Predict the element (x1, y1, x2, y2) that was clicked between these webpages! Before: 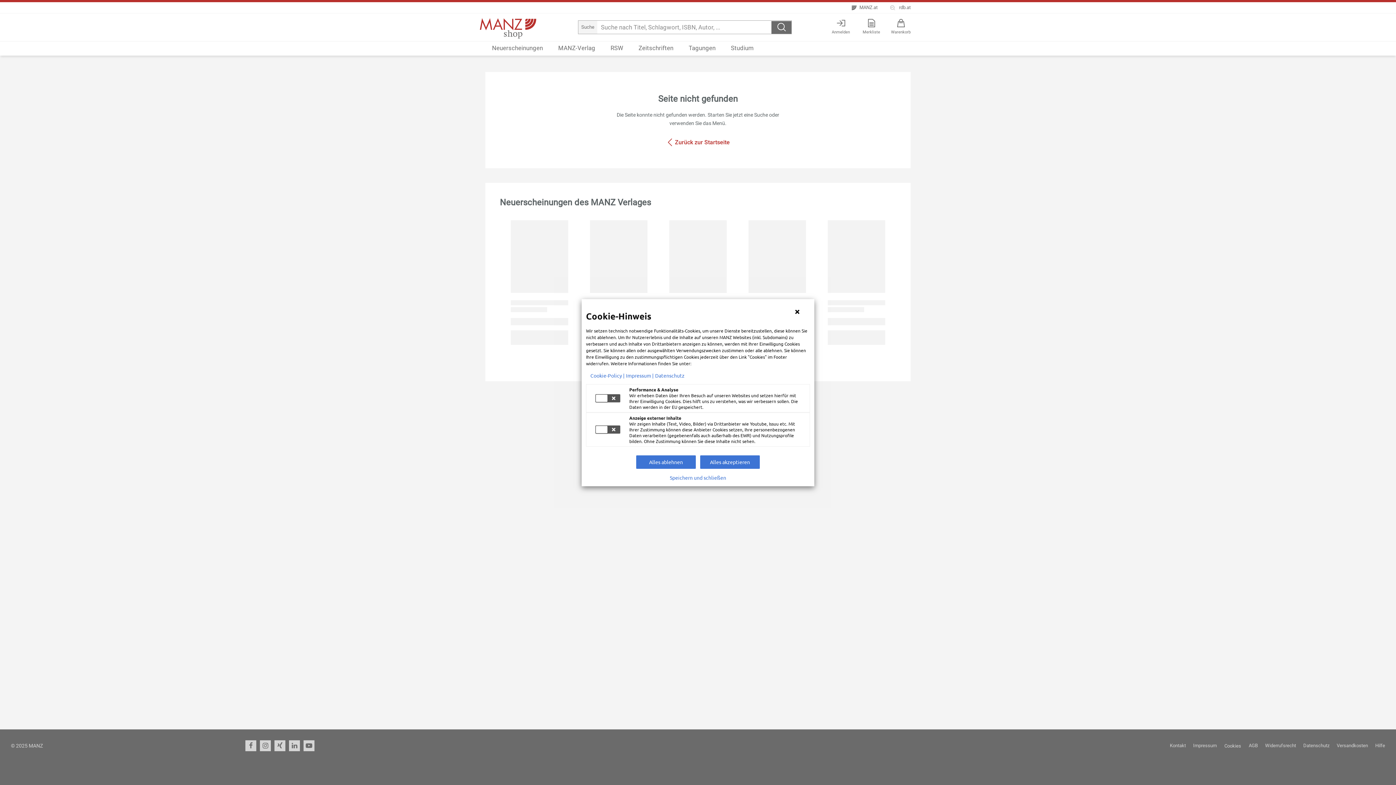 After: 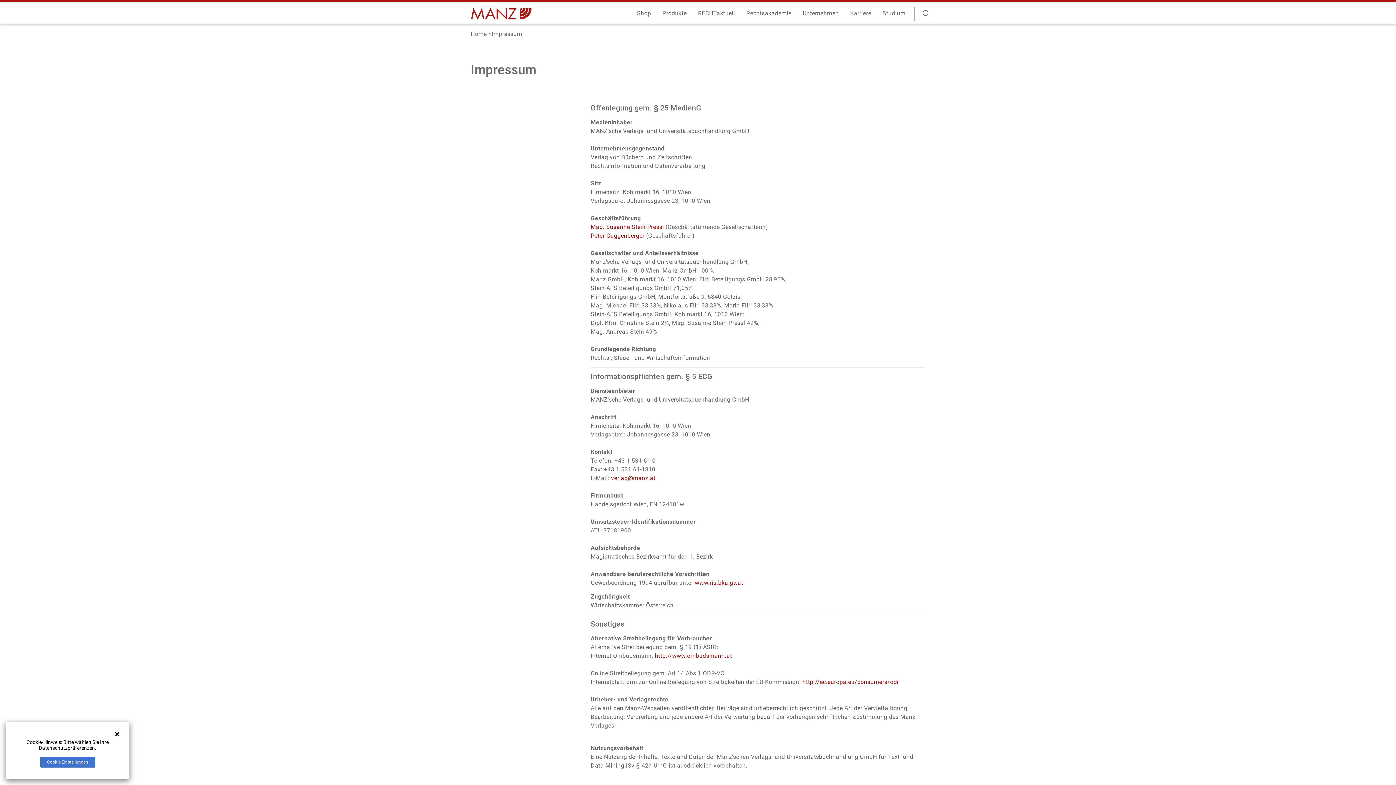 Action: bbox: (626, 372, 653, 378) label: Impressum |